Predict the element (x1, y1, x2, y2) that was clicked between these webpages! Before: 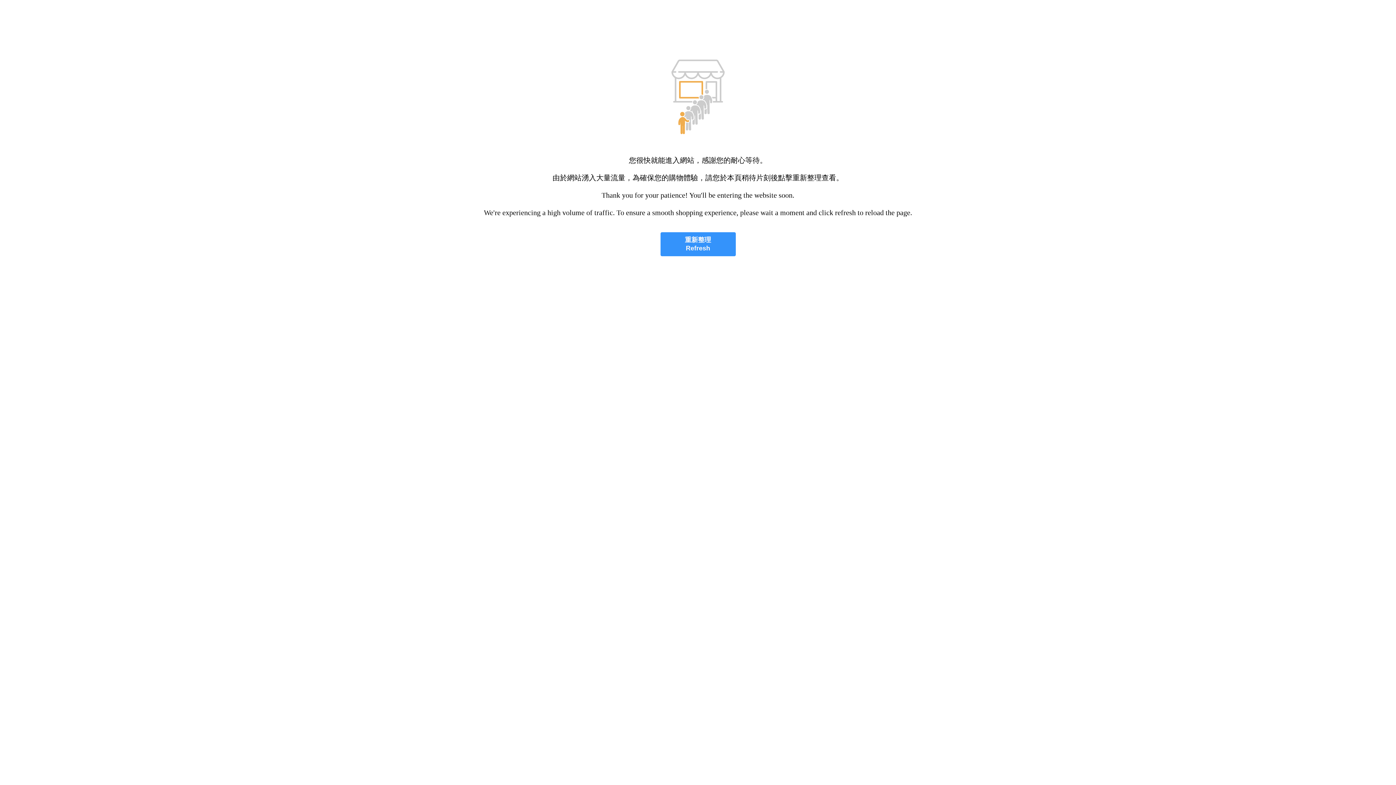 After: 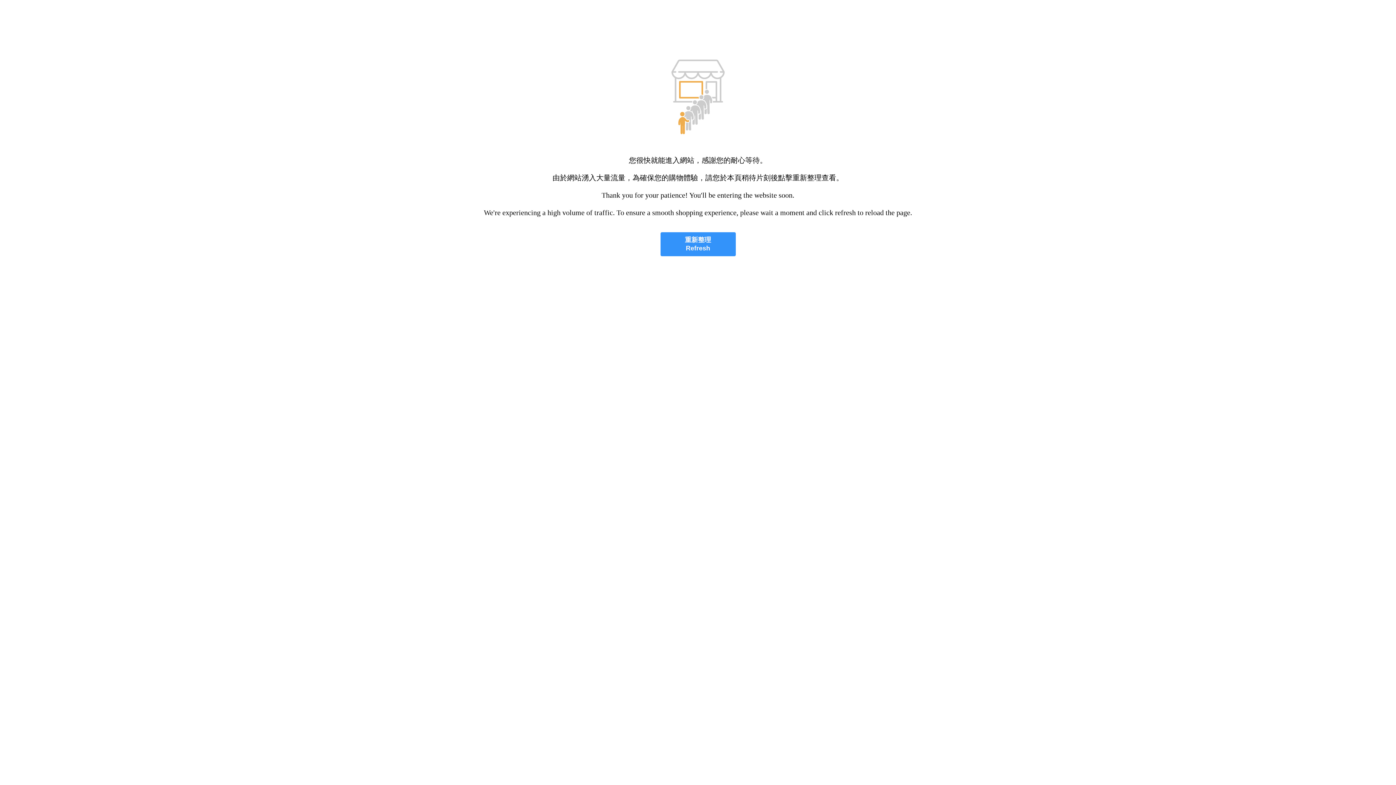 Action: bbox: (660, 232, 735, 256) label: 重新整理
Refresh